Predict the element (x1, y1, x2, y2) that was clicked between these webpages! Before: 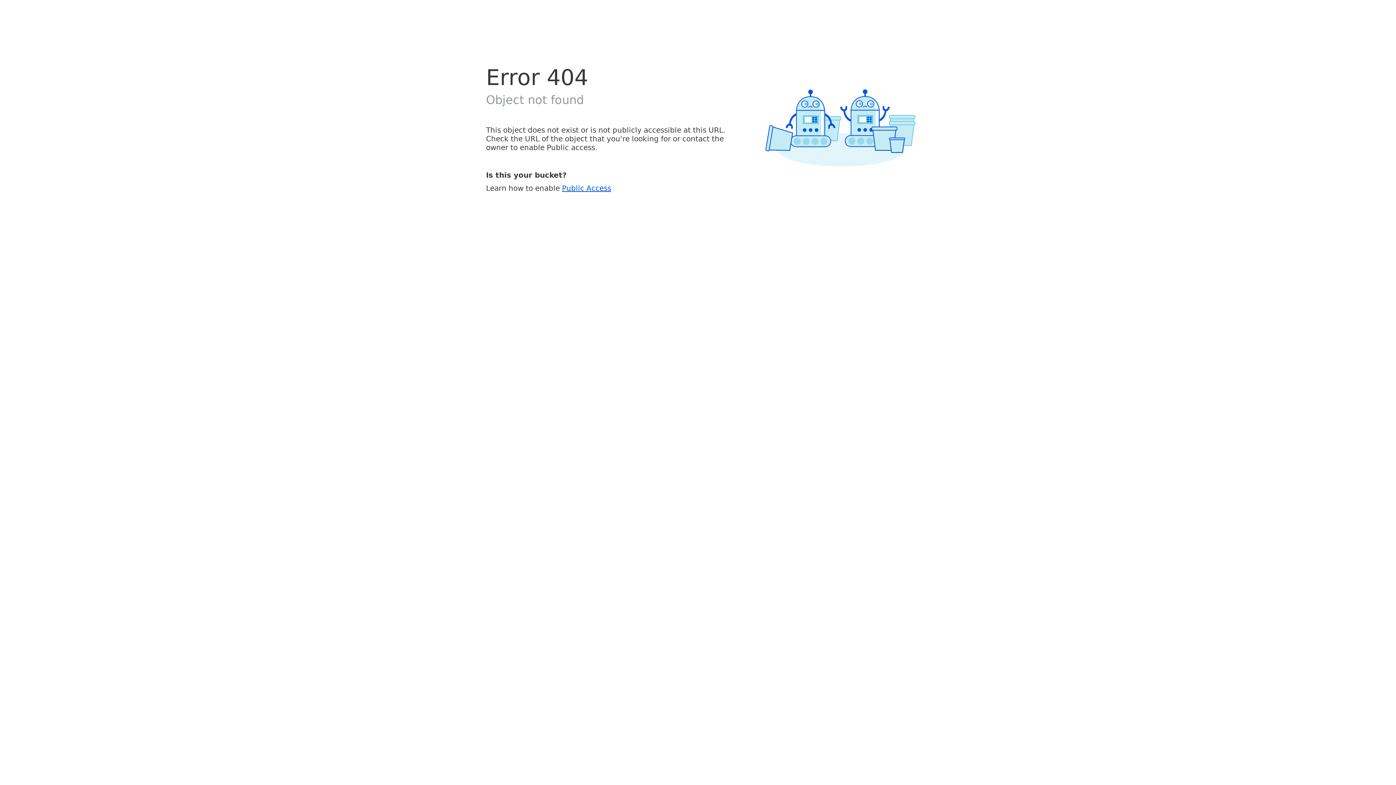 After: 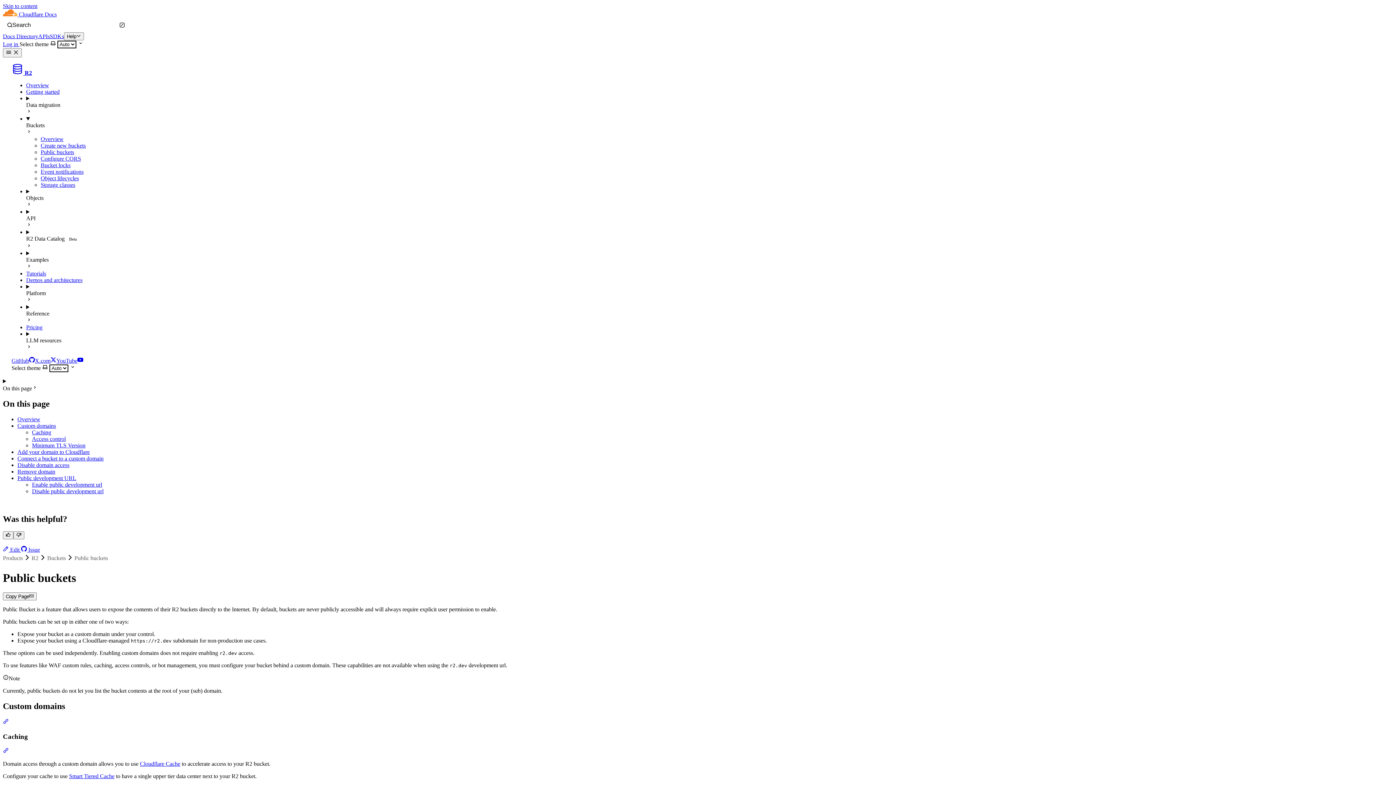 Action: bbox: (562, 183, 611, 192) label: Public Access